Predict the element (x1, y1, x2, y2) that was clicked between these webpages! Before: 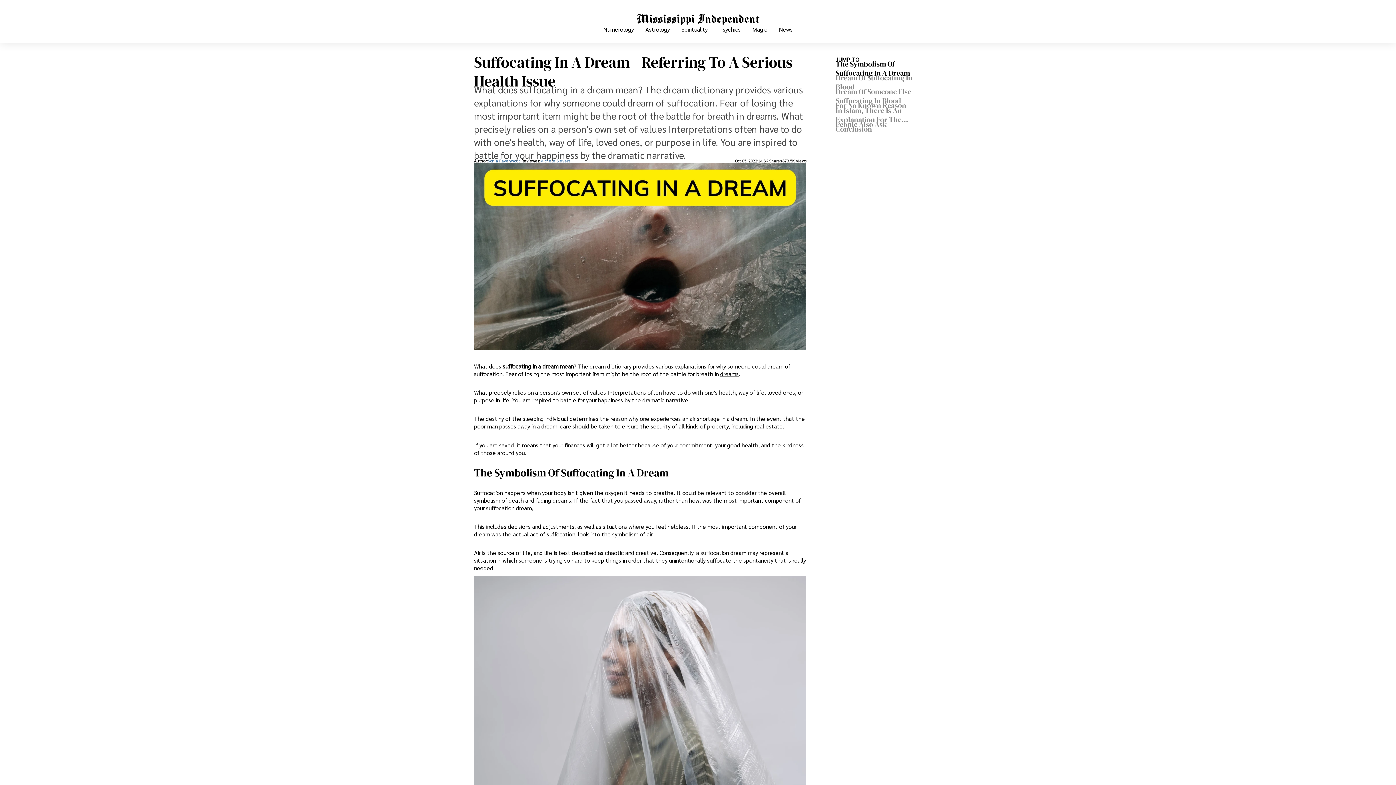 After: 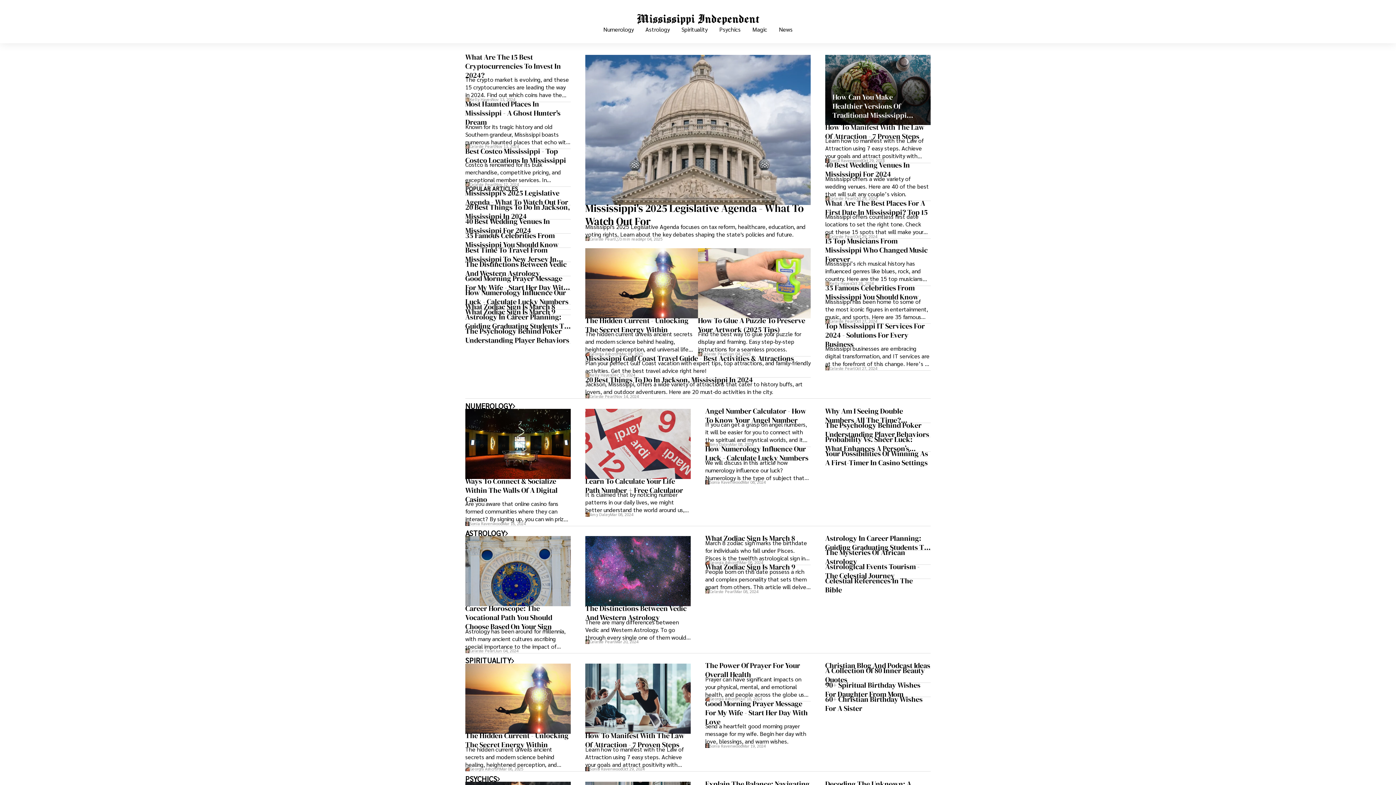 Action: bbox: (581, 11, 814, 27)